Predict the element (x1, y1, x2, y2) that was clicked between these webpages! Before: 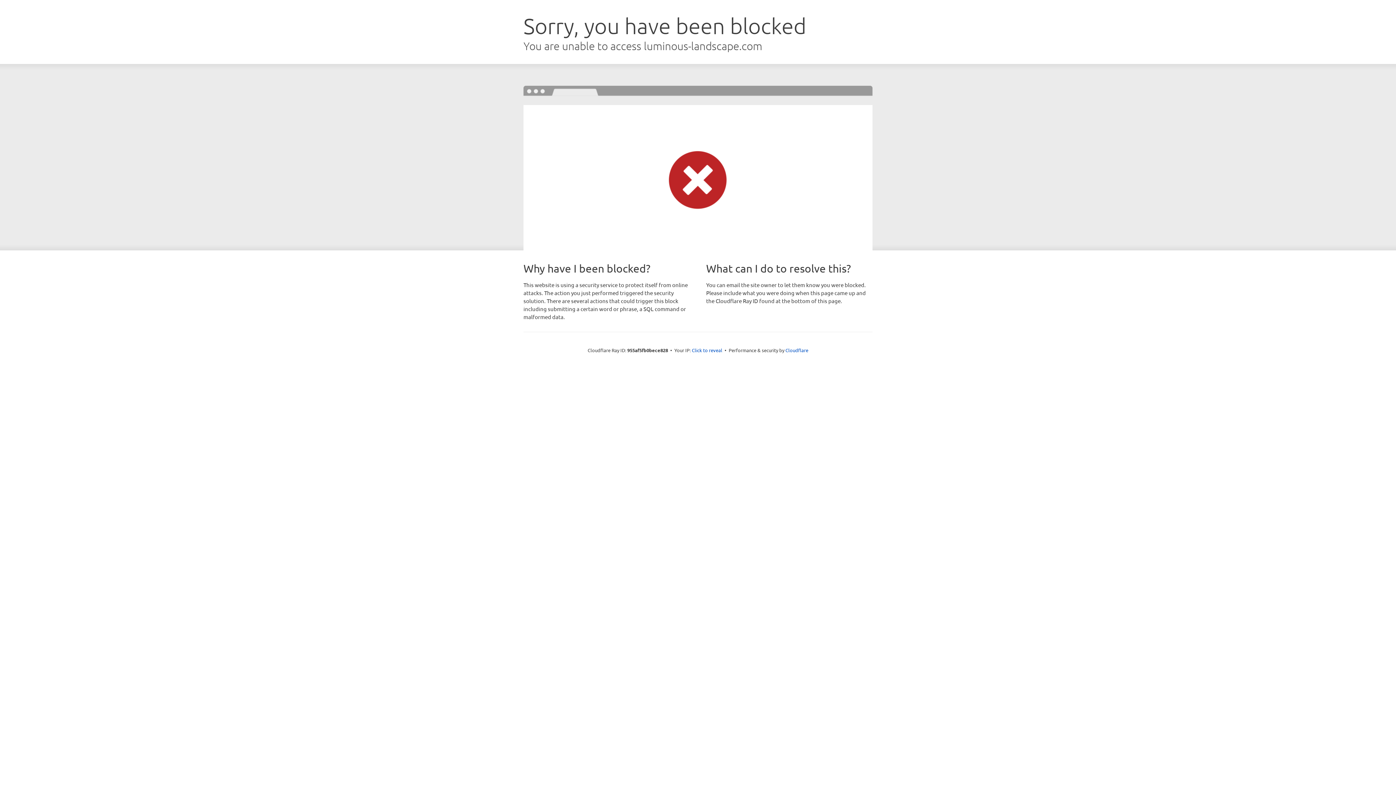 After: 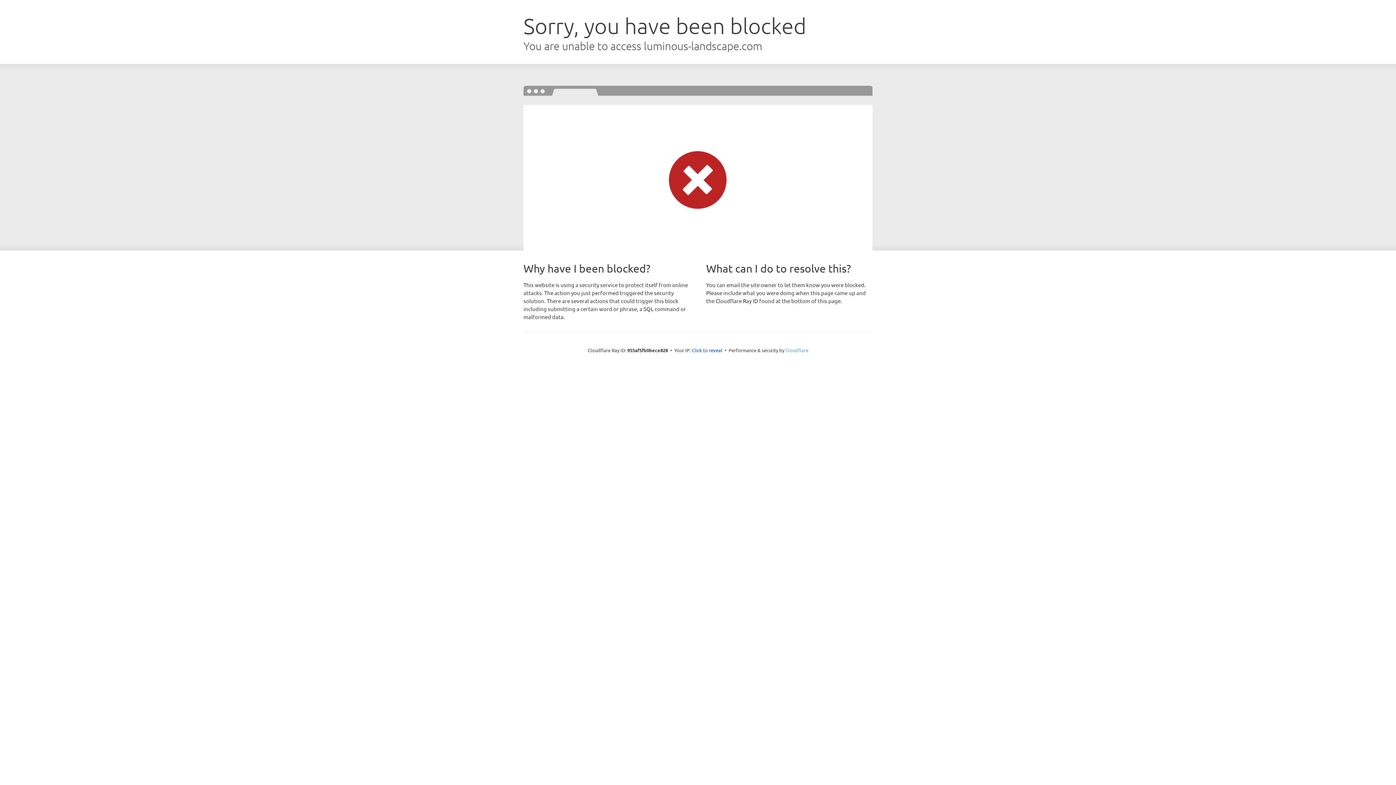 Action: bbox: (785, 347, 808, 353) label: Cloudflare